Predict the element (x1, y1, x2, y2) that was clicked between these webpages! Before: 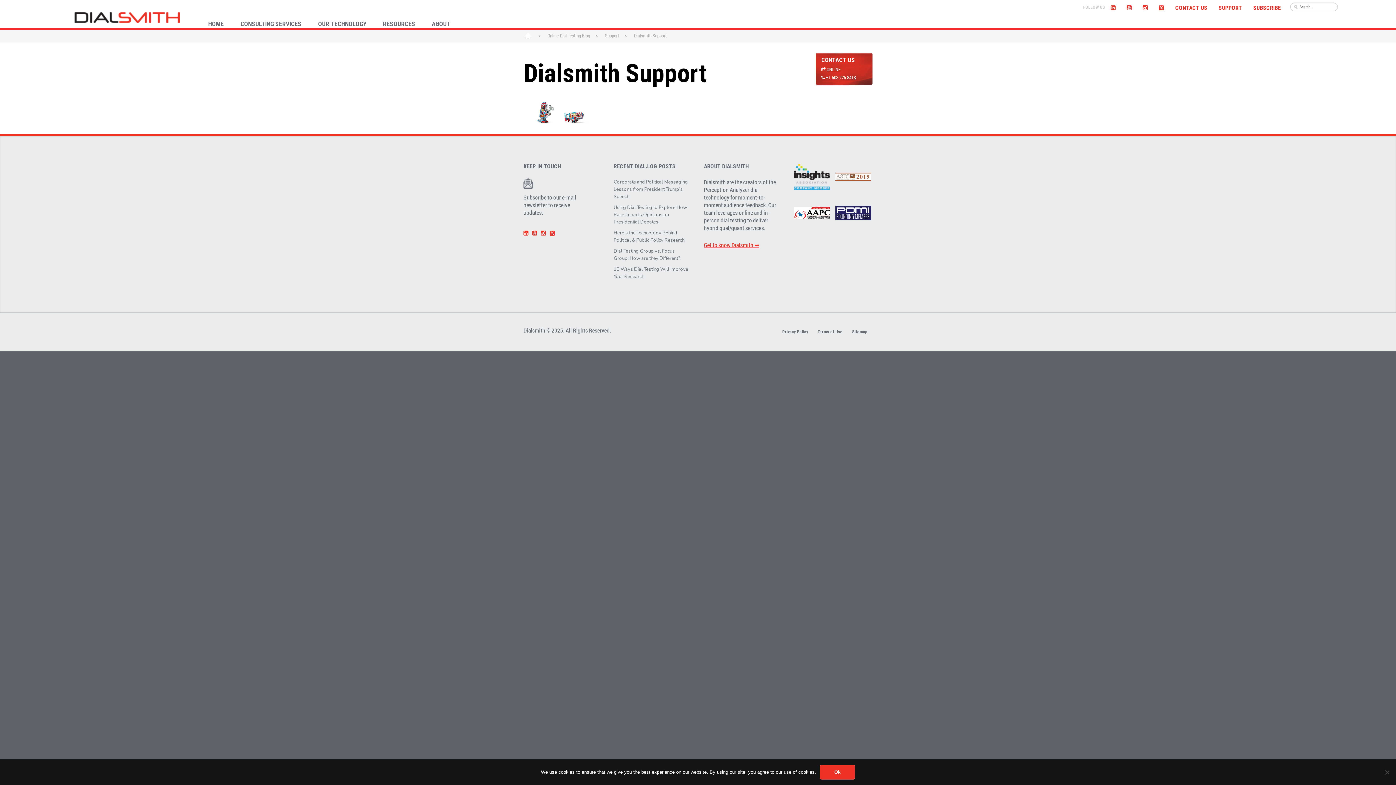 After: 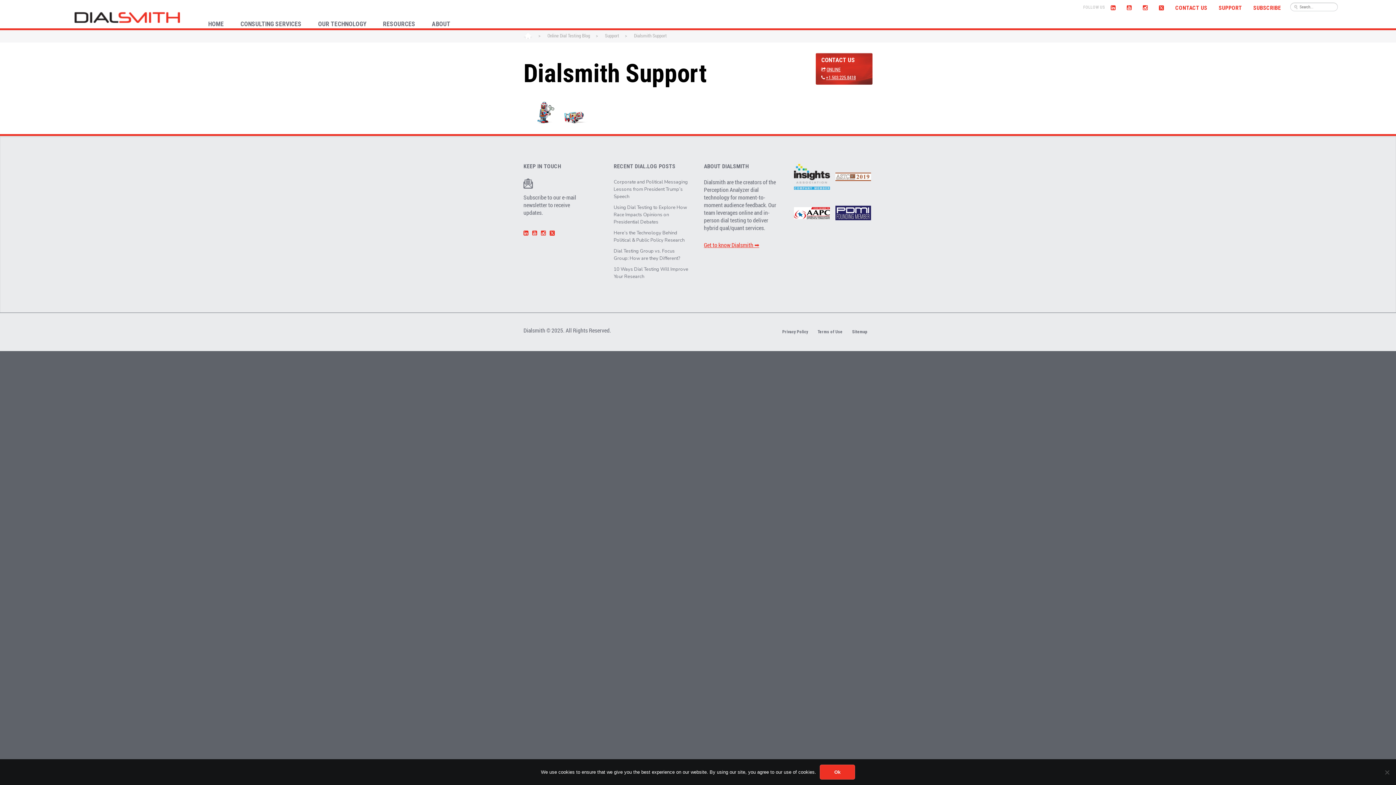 Action: bbox: (523, 228, 532, 236)